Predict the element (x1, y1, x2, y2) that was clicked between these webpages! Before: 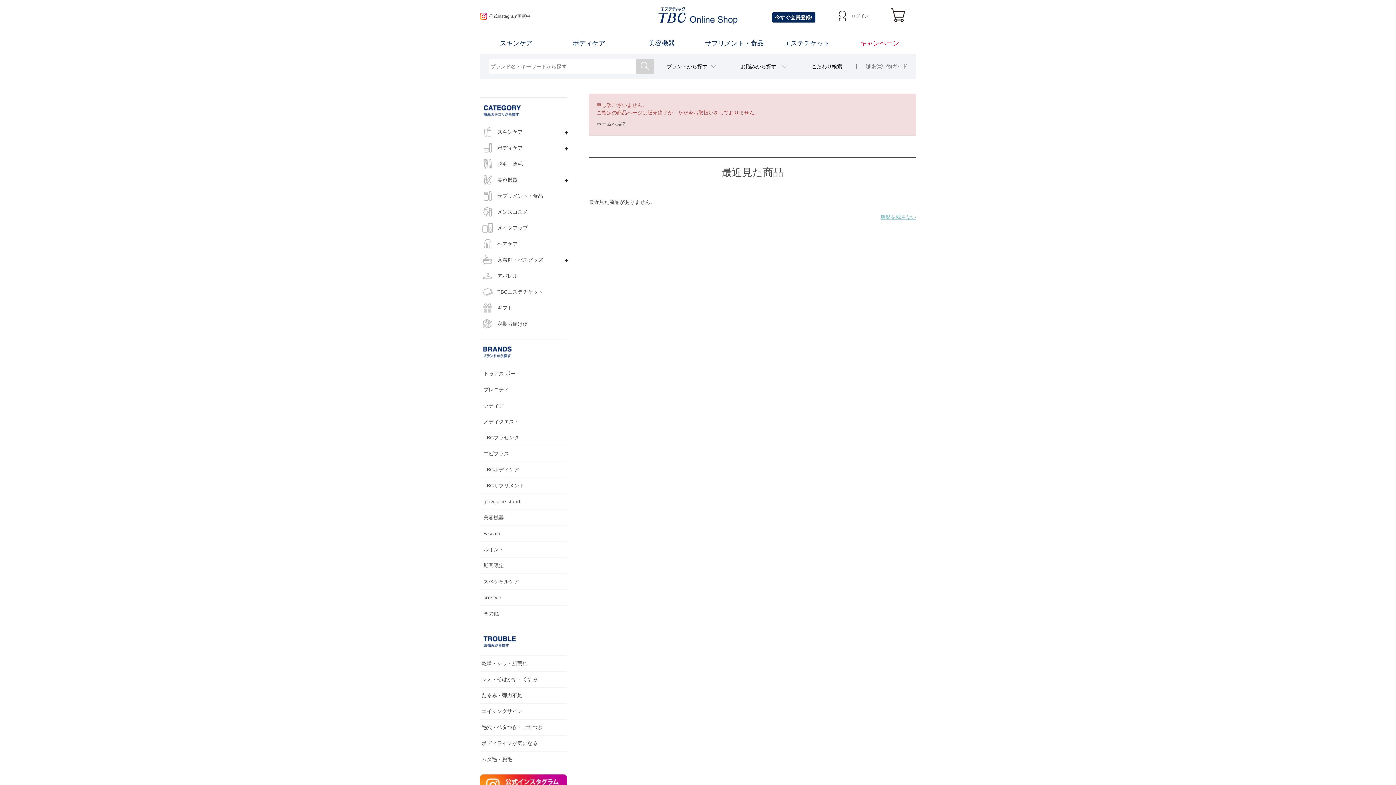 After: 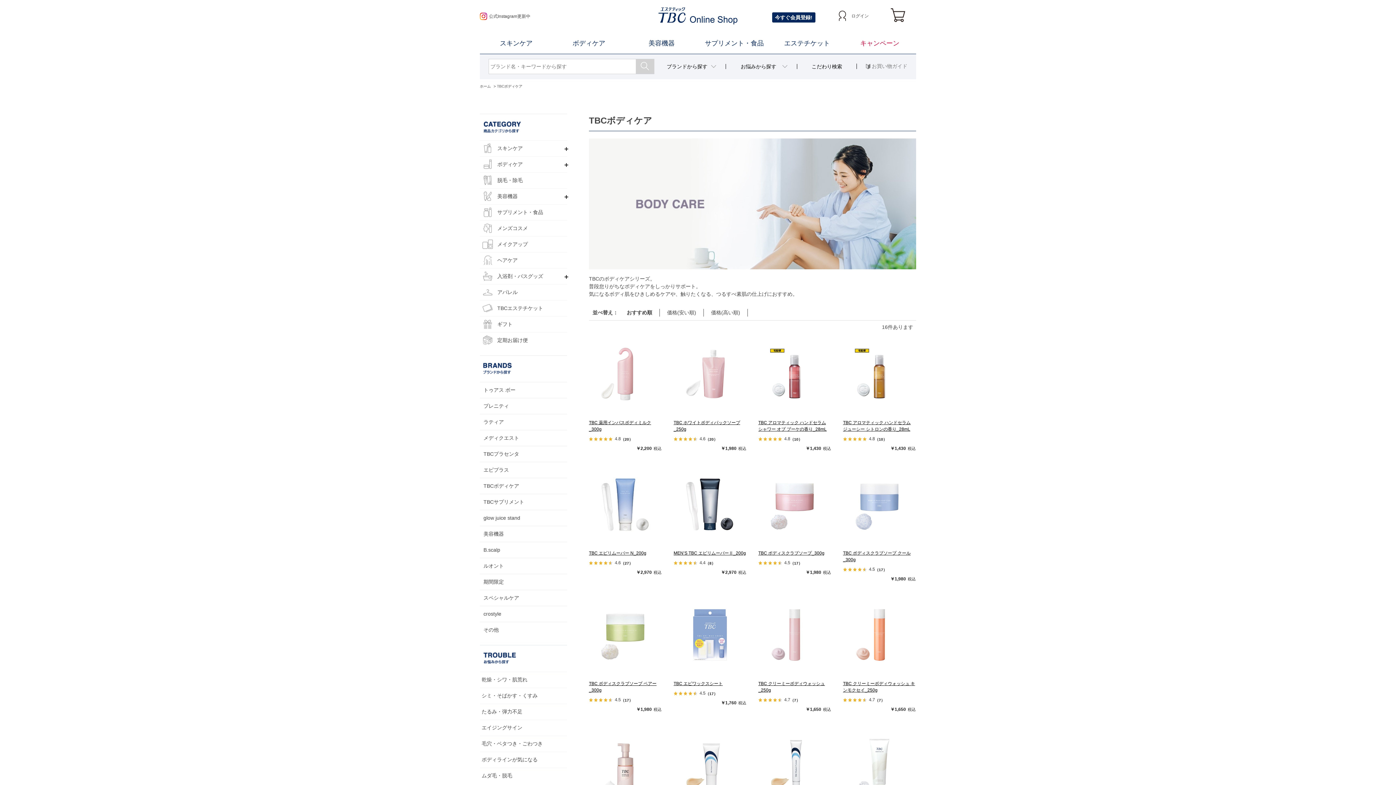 Action: label: TBCボディケア bbox: (480, 462, 567, 477)